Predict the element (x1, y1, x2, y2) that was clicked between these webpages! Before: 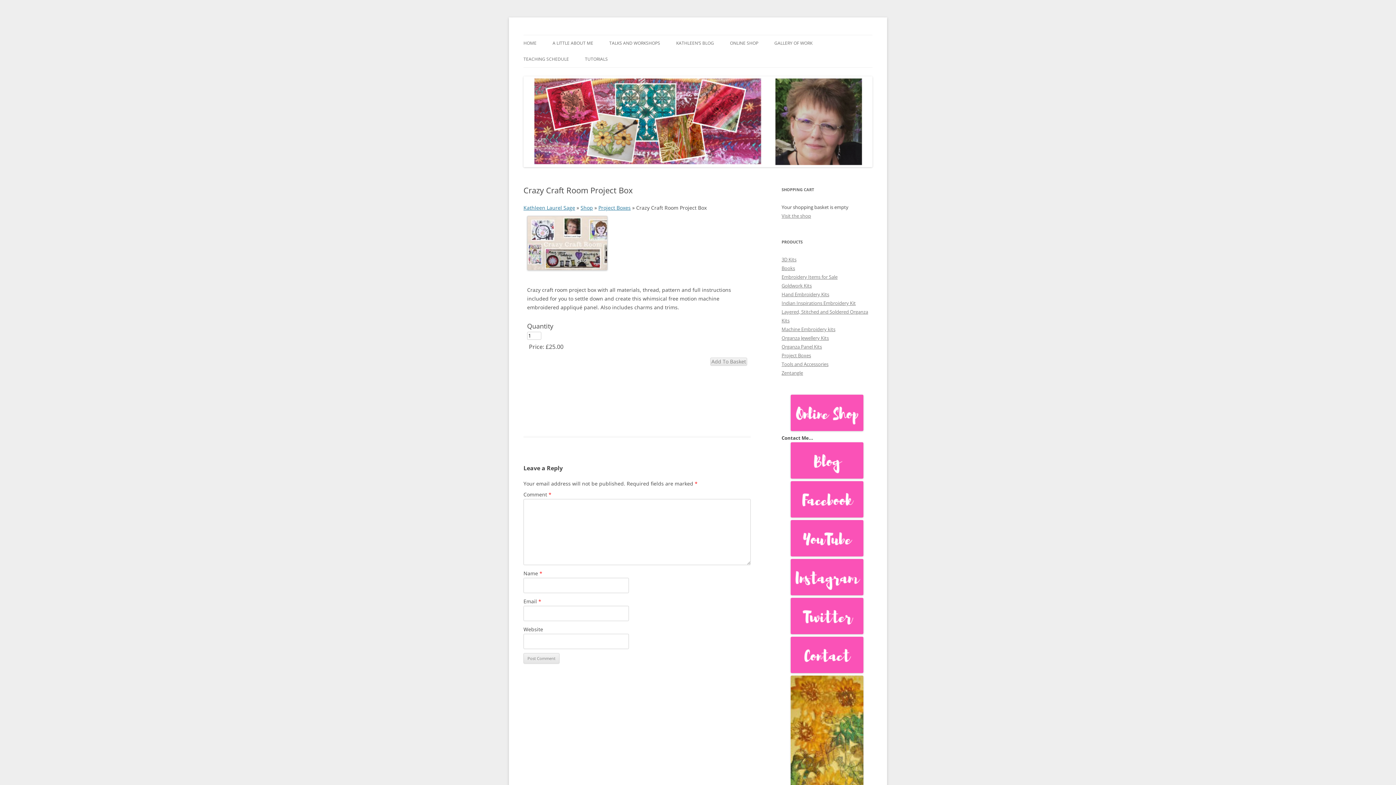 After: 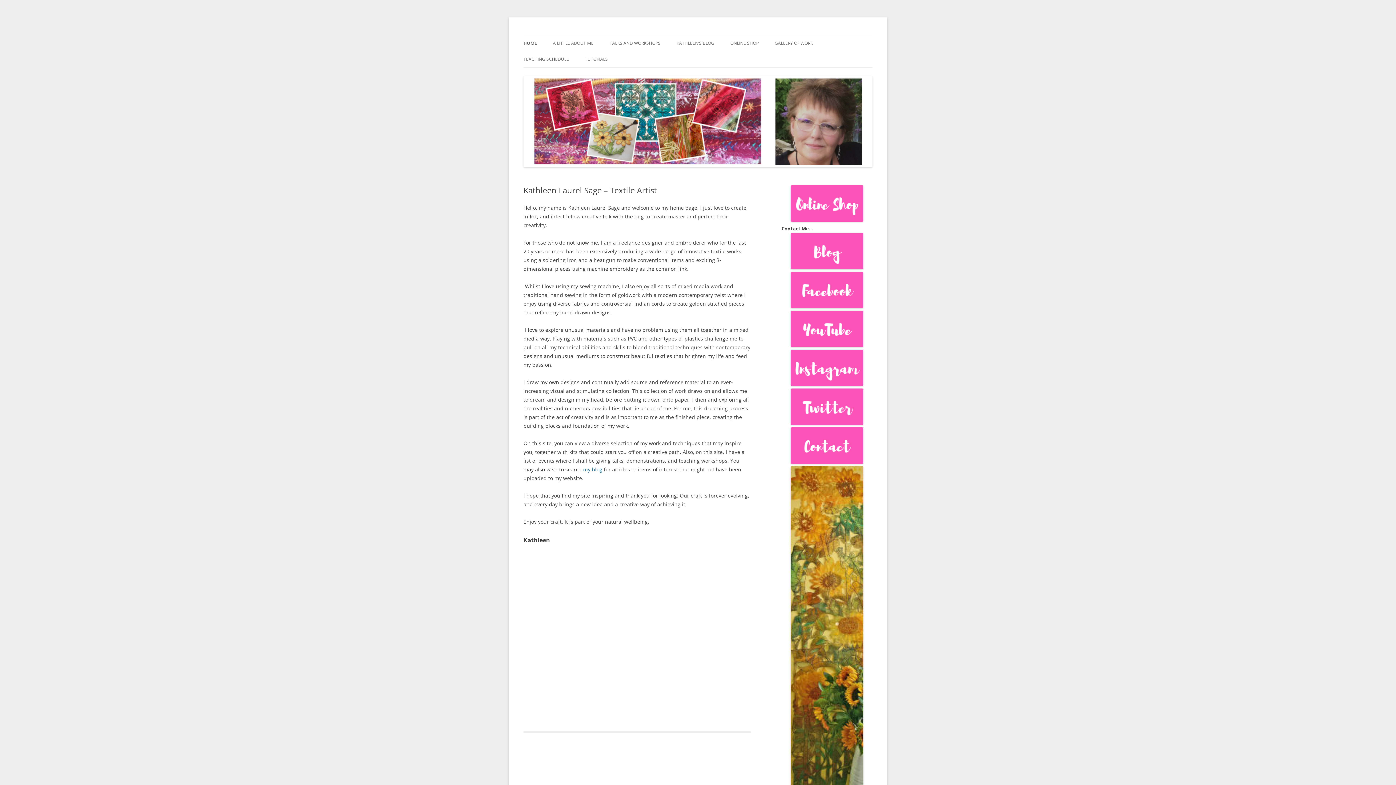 Action: label: Kathleen Laurel Sage bbox: (523, 204, 575, 211)